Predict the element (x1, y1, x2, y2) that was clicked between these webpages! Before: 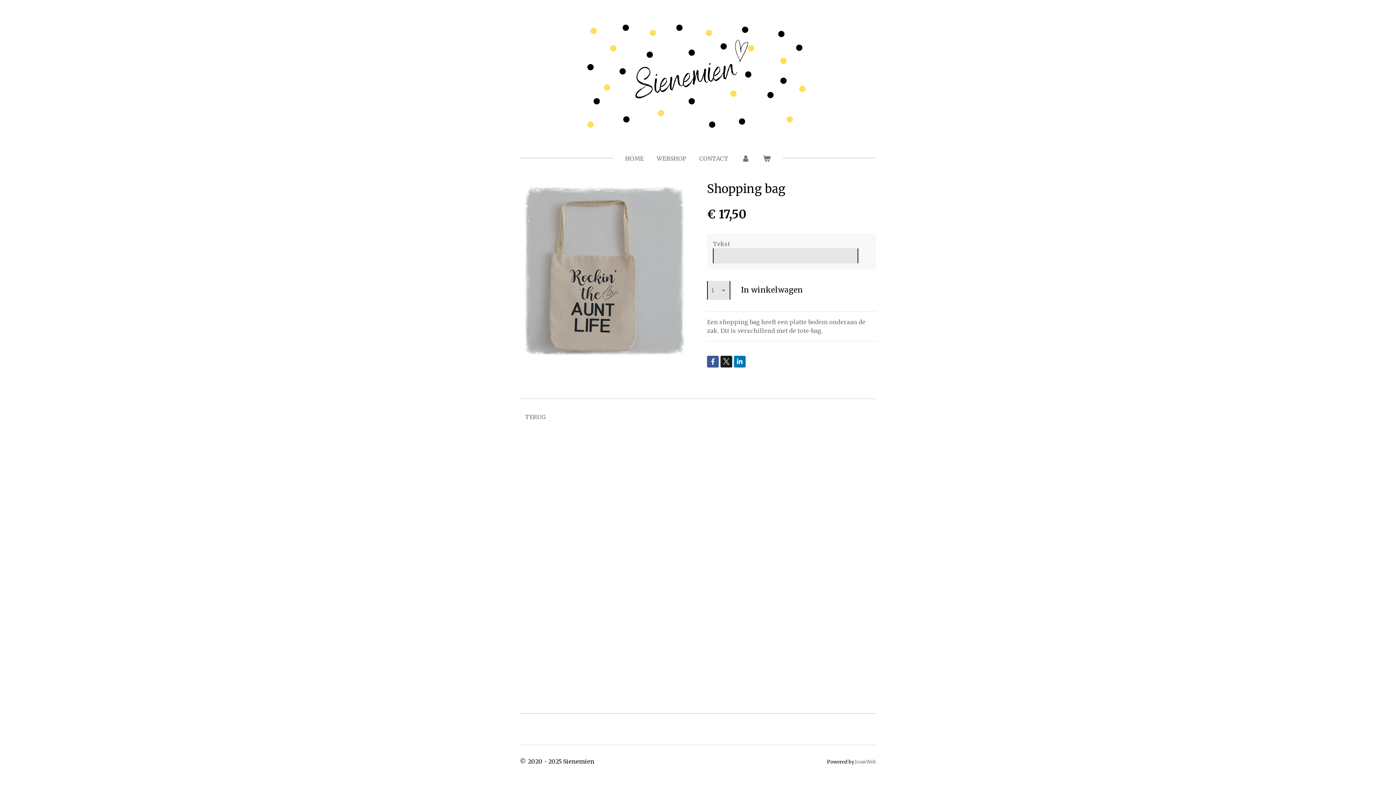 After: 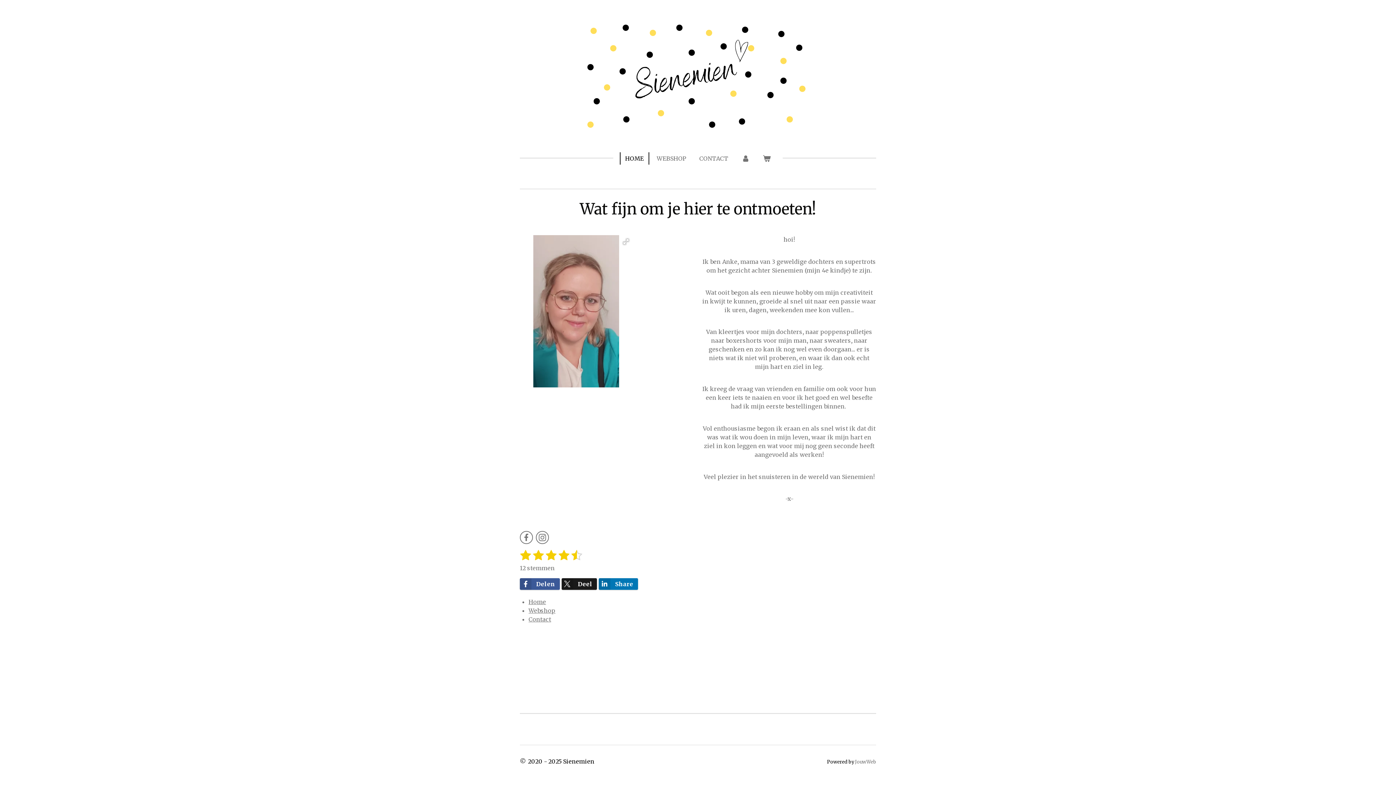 Action: bbox: (582, 18, 814, 134)